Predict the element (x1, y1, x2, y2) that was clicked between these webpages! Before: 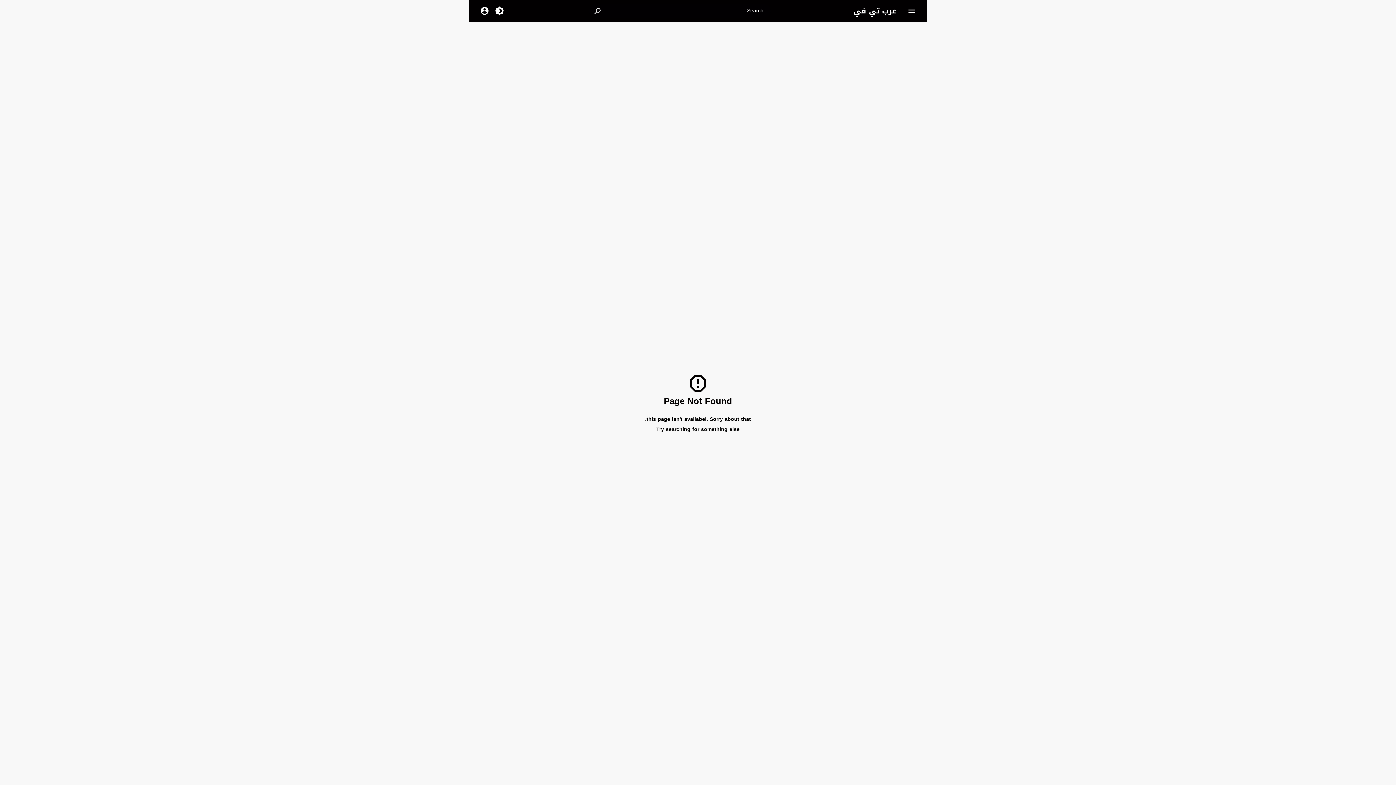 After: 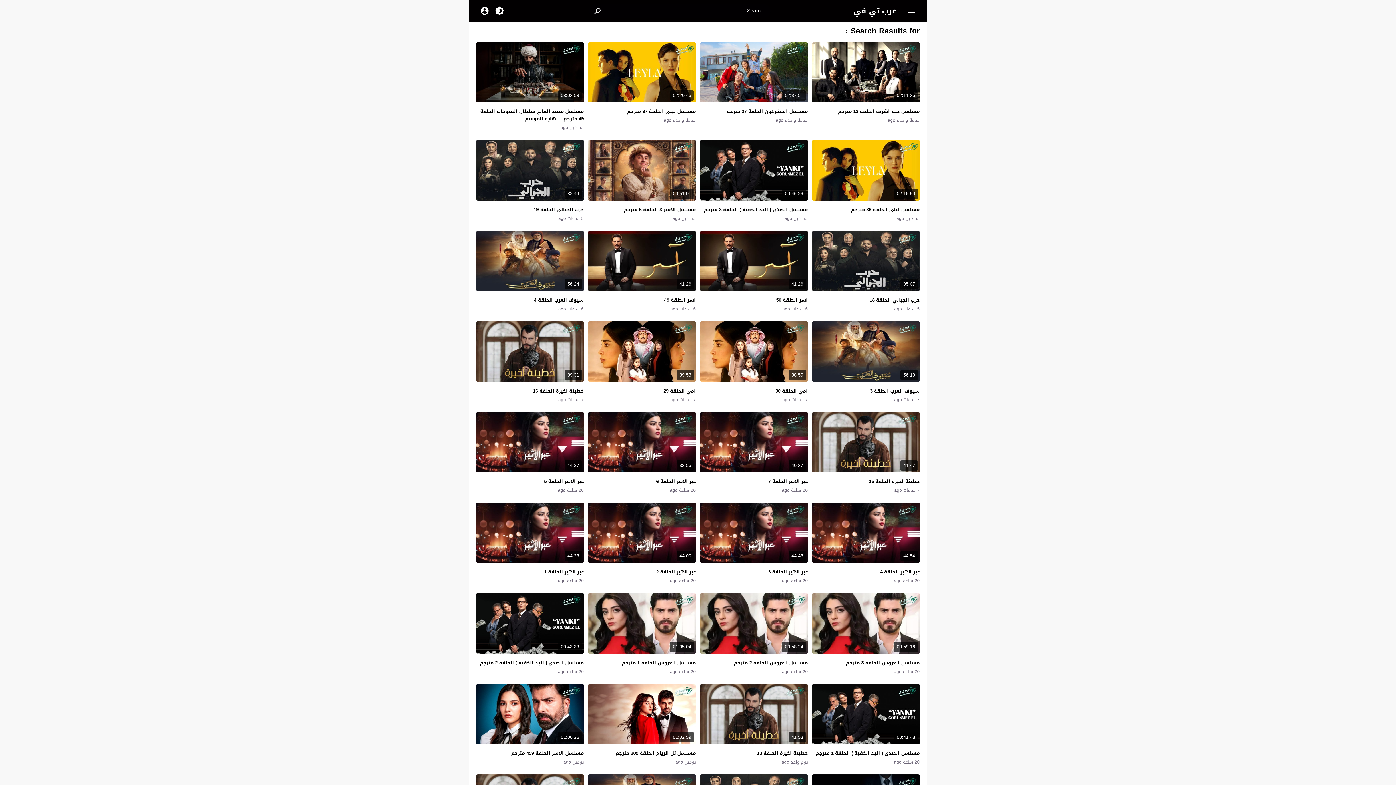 Action: bbox: (589, 4, 607, 17)